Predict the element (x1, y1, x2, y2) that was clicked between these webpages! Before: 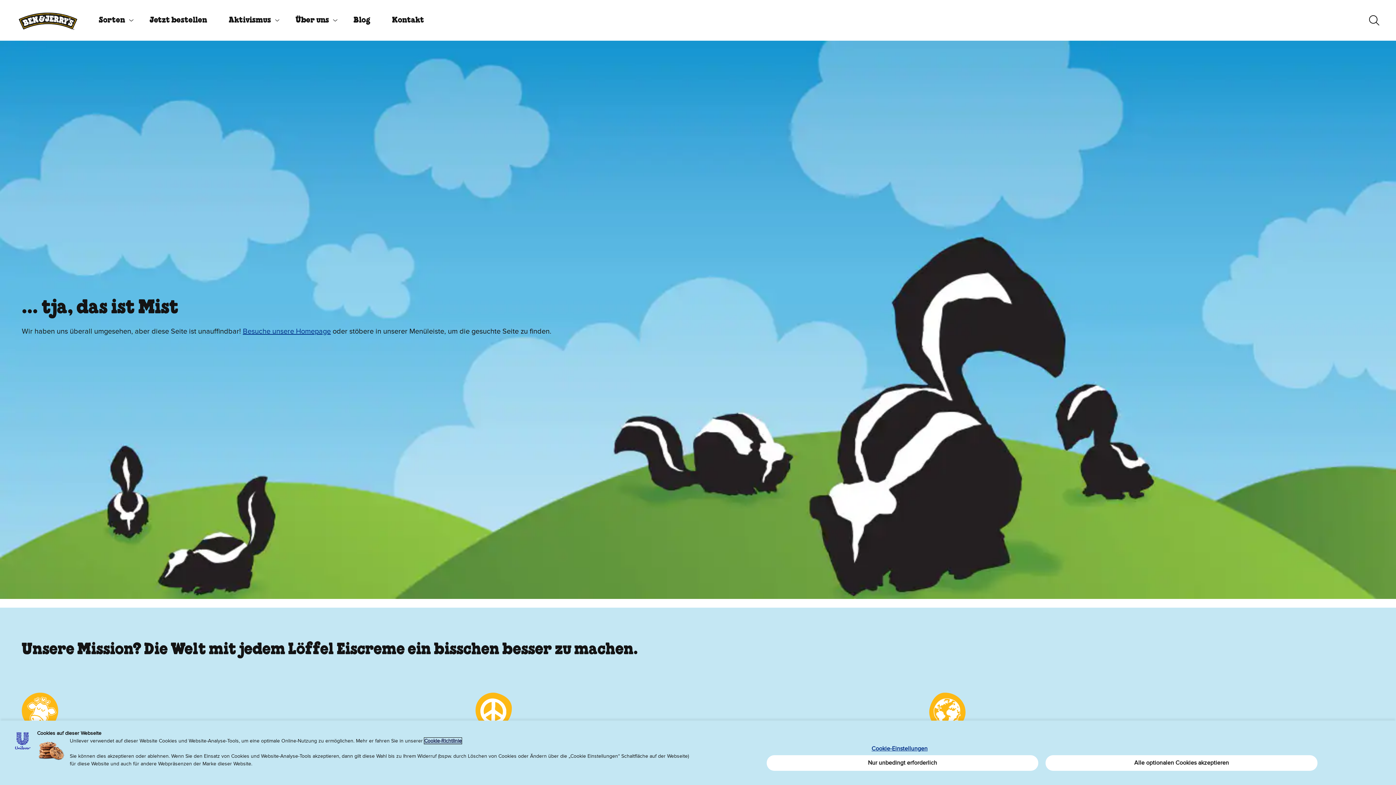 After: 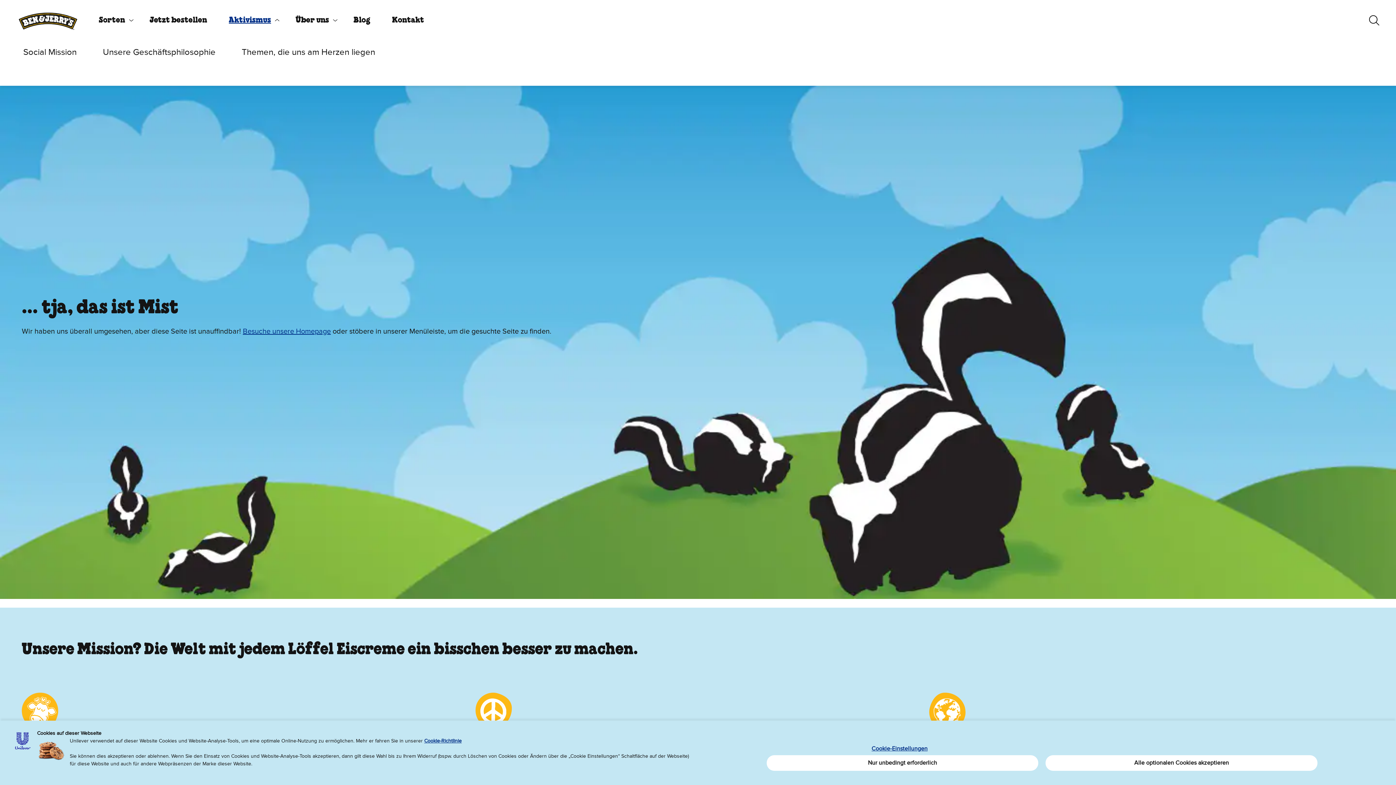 Action: bbox: (218, 8, 285, 32) label: Aktivismus